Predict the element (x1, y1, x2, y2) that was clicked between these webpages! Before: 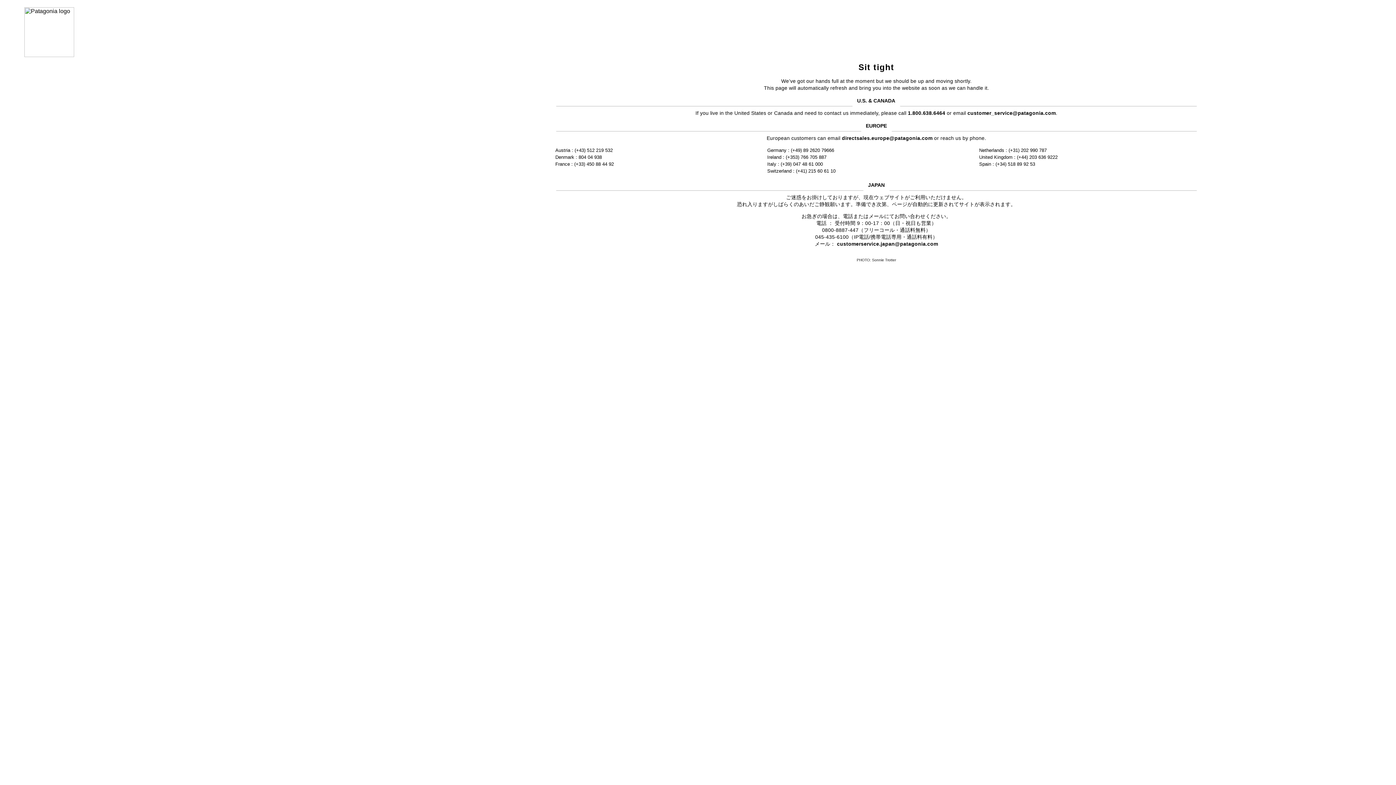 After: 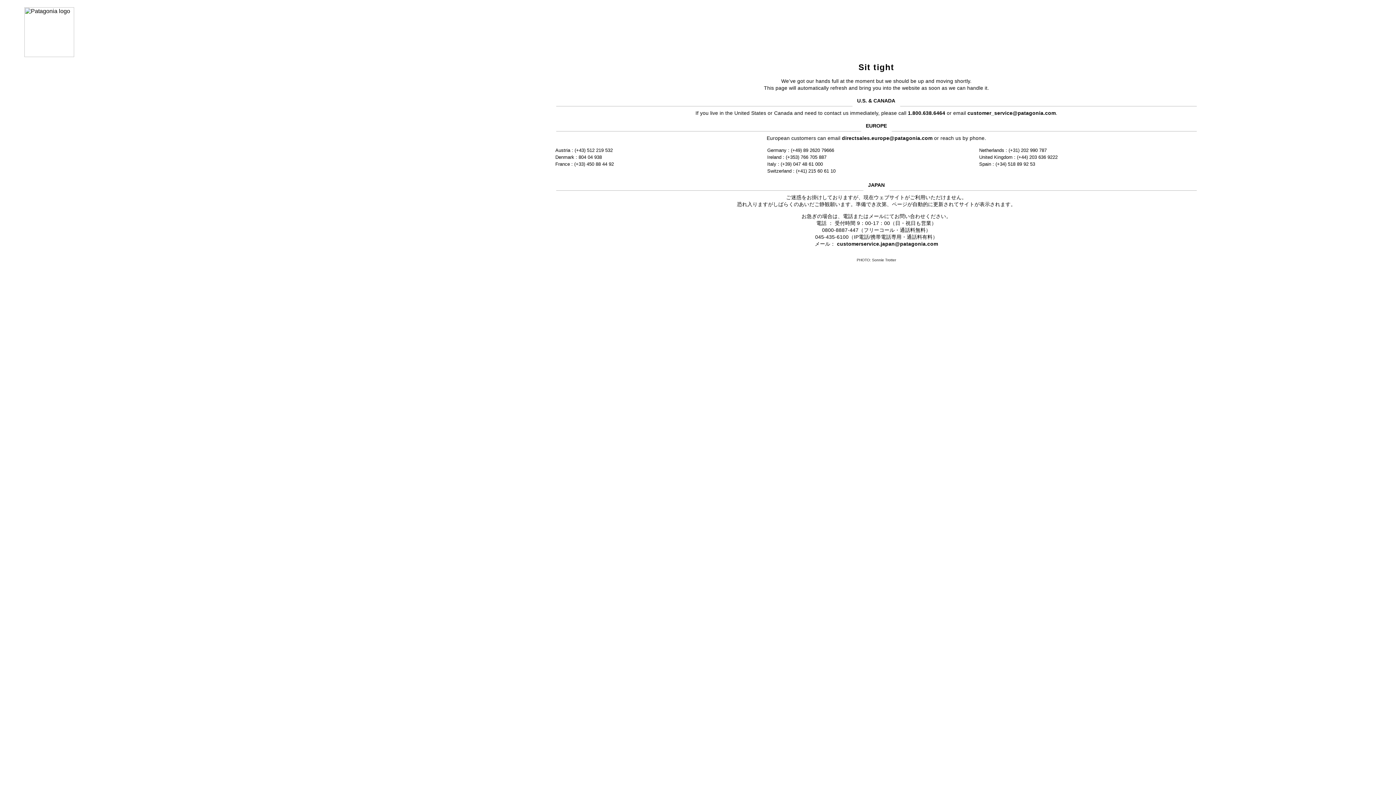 Action: label: directsales.europe@patagonia.com bbox: (842, 135, 932, 141)